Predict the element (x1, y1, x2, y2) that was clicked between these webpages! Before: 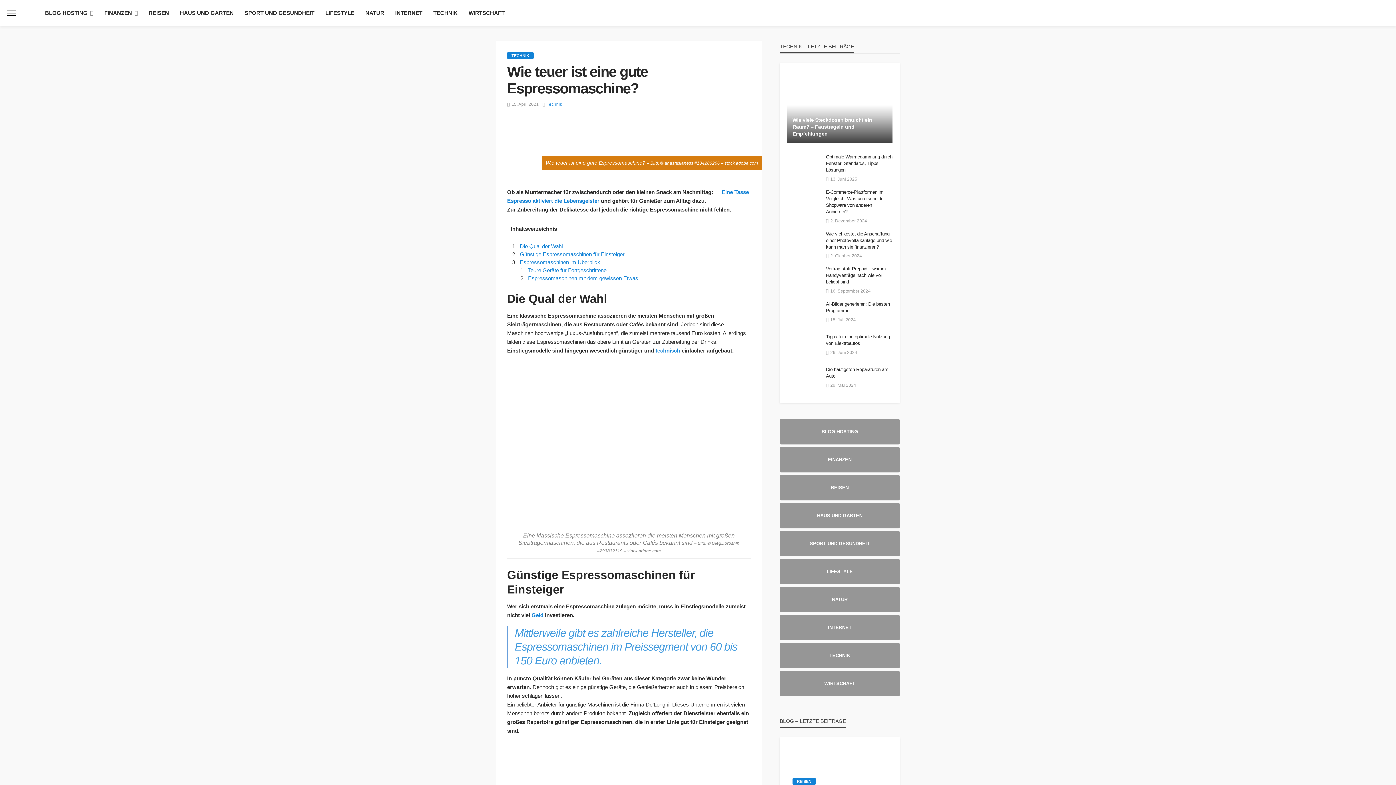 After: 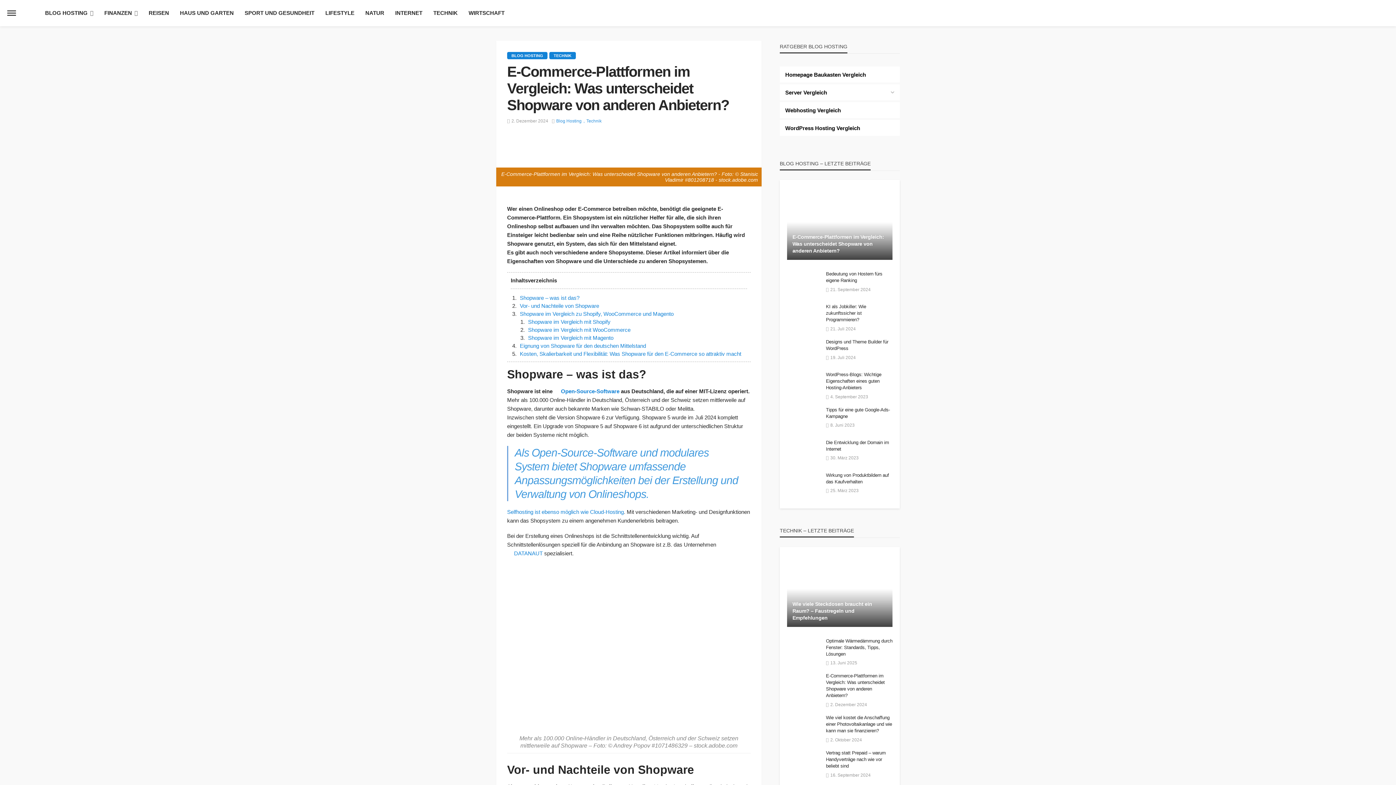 Action: bbox: (787, 189, 820, 214)